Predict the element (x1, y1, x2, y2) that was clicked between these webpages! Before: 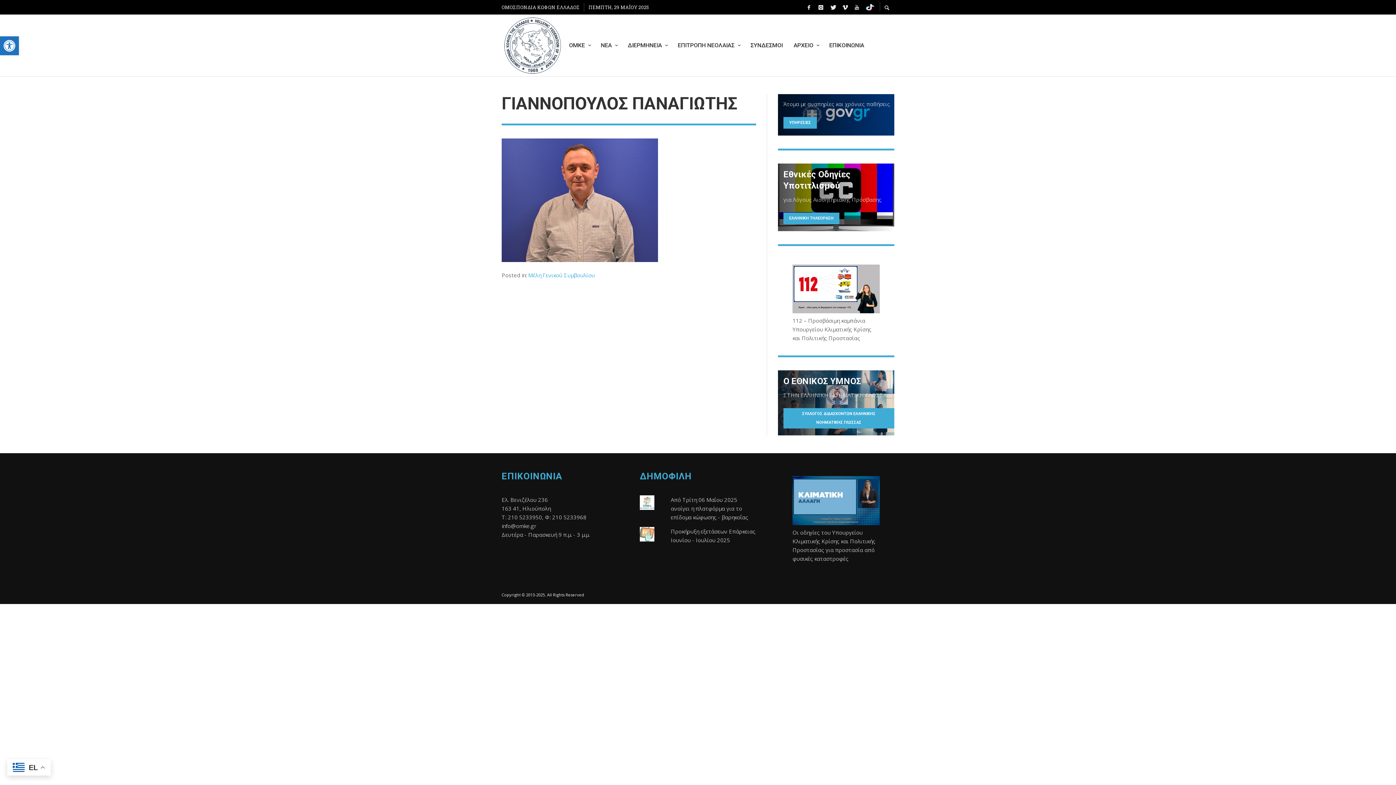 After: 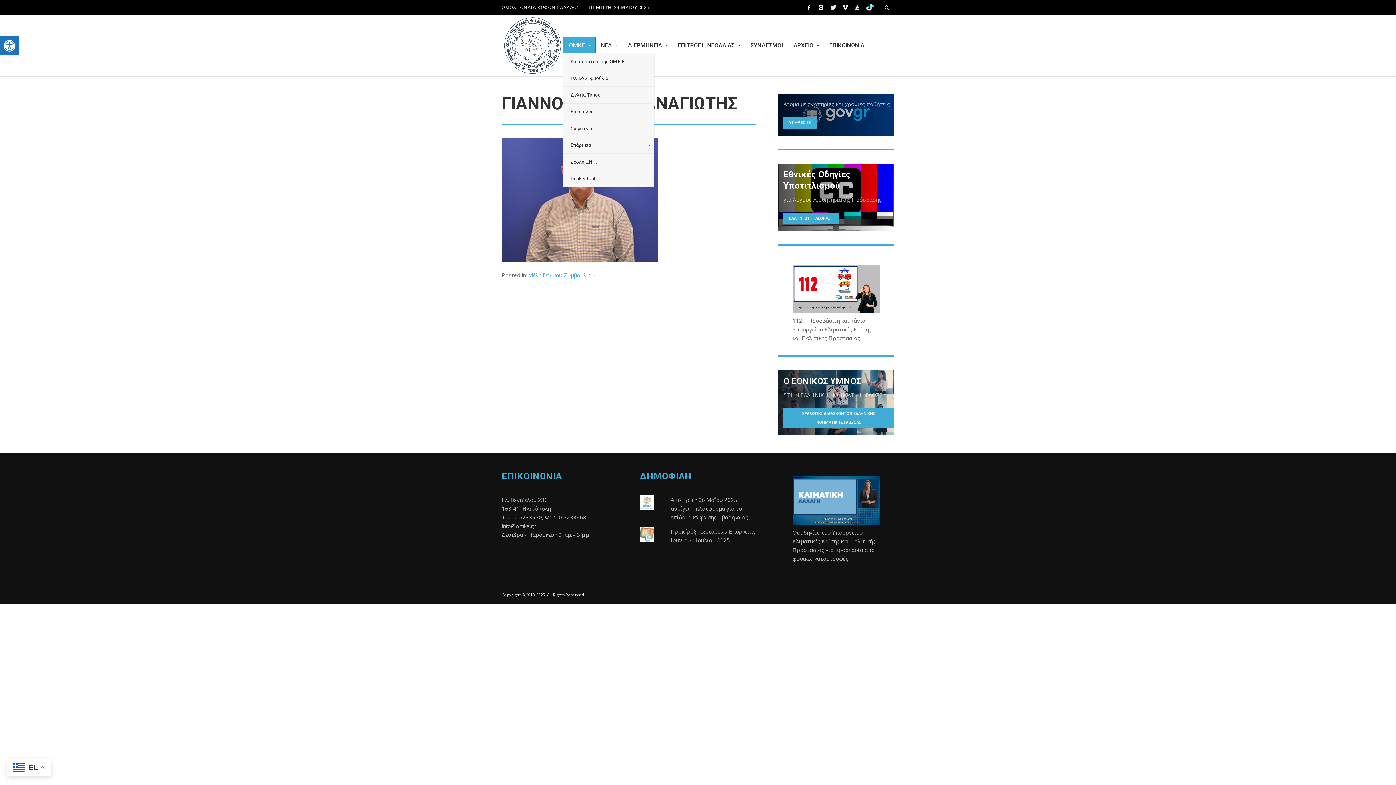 Action: label: ΟΜΚΕ bbox: (563, 37, 595, 53)